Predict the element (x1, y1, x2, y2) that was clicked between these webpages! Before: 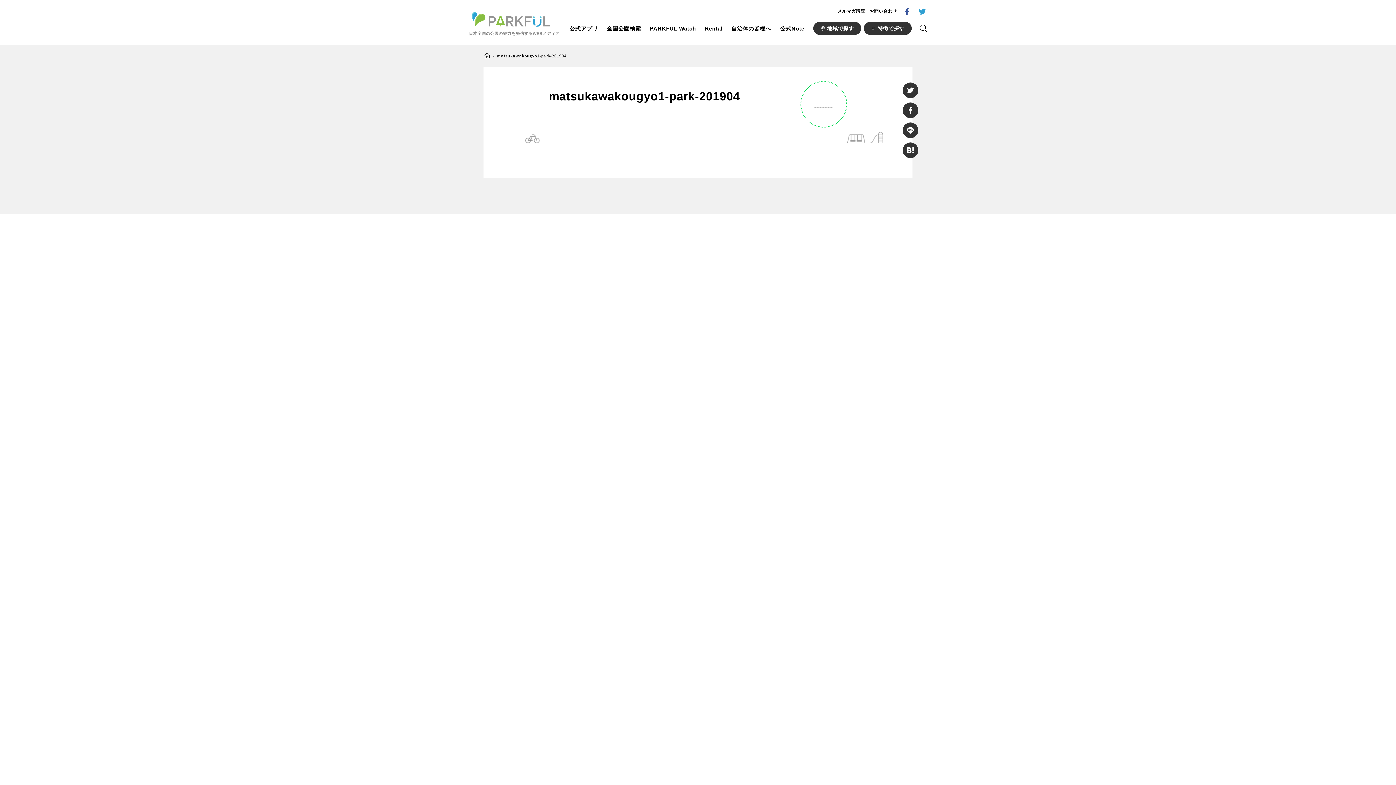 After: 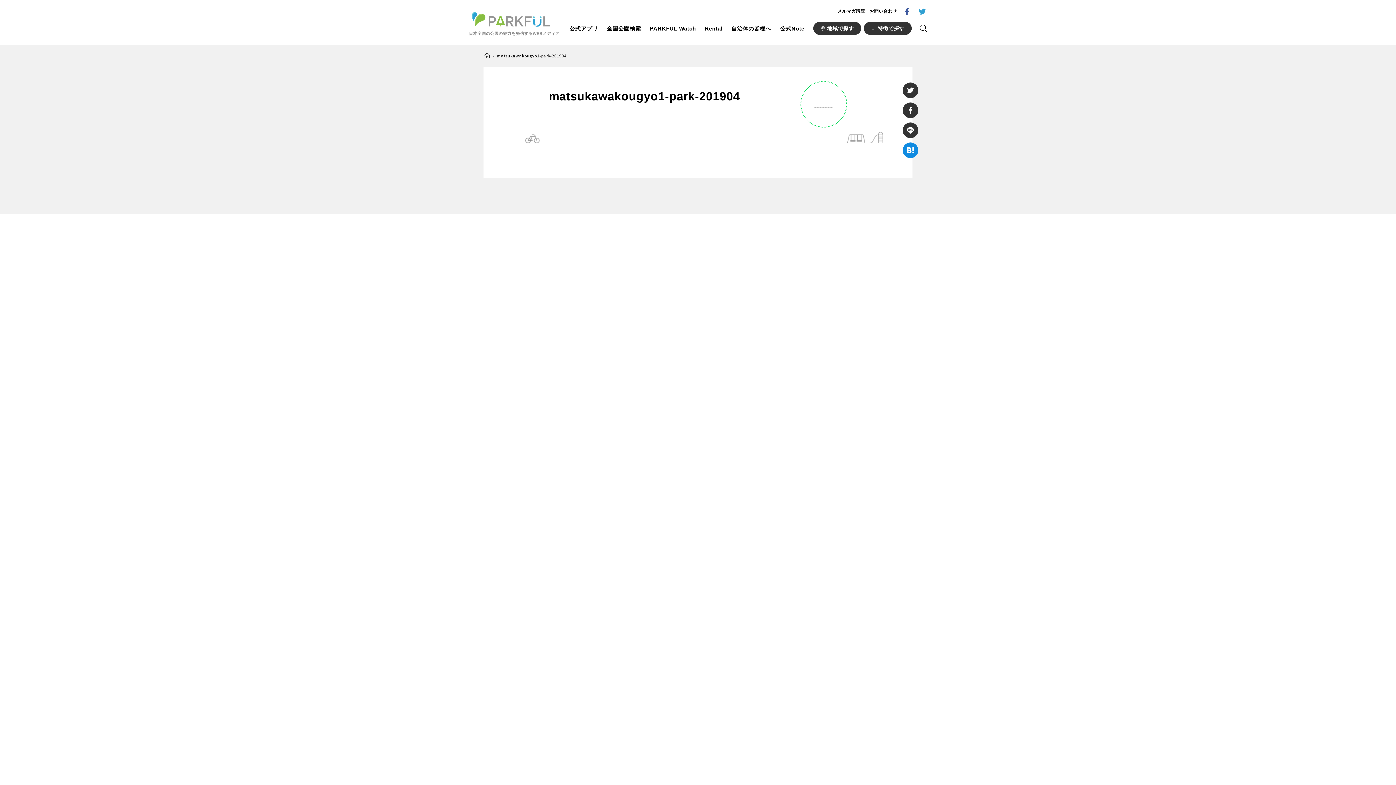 Action: bbox: (902, 142, 918, 158)